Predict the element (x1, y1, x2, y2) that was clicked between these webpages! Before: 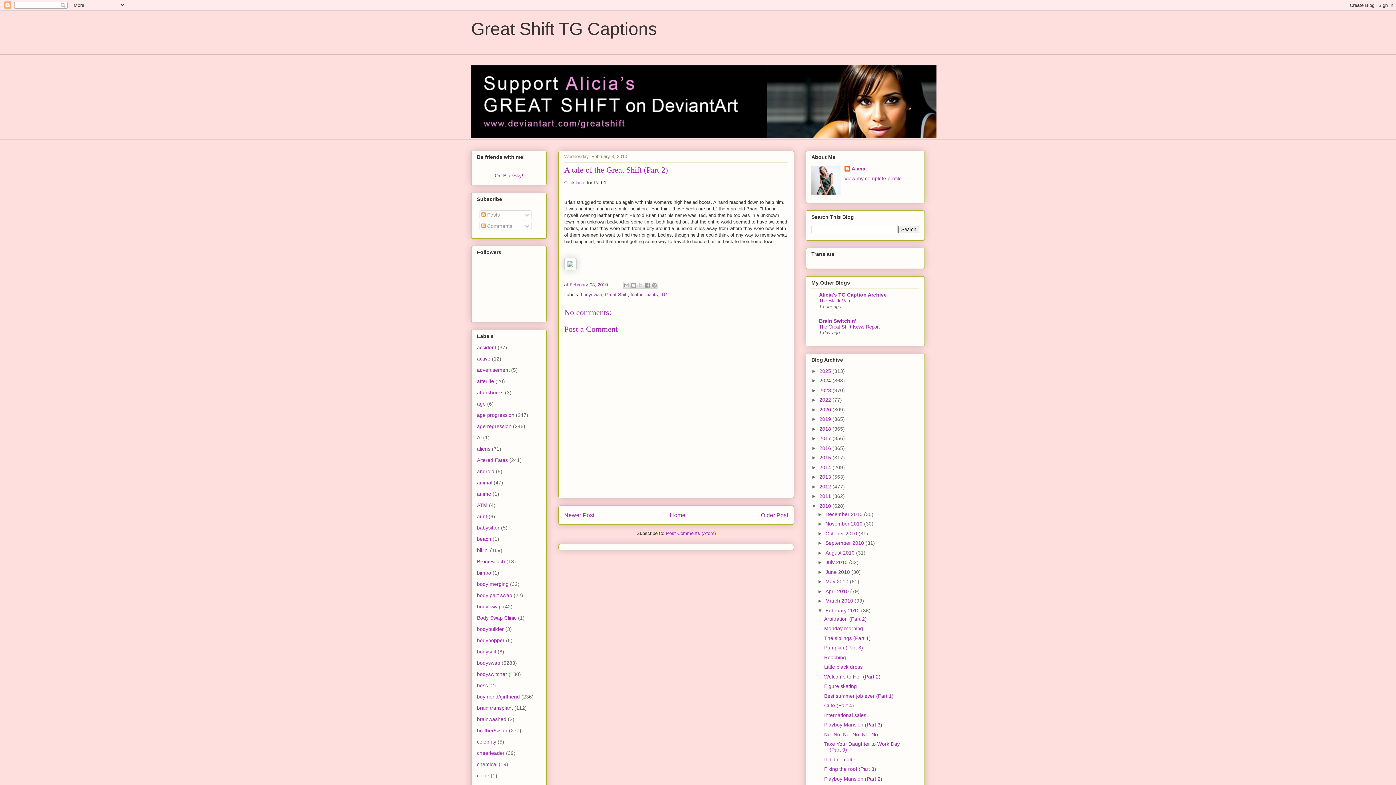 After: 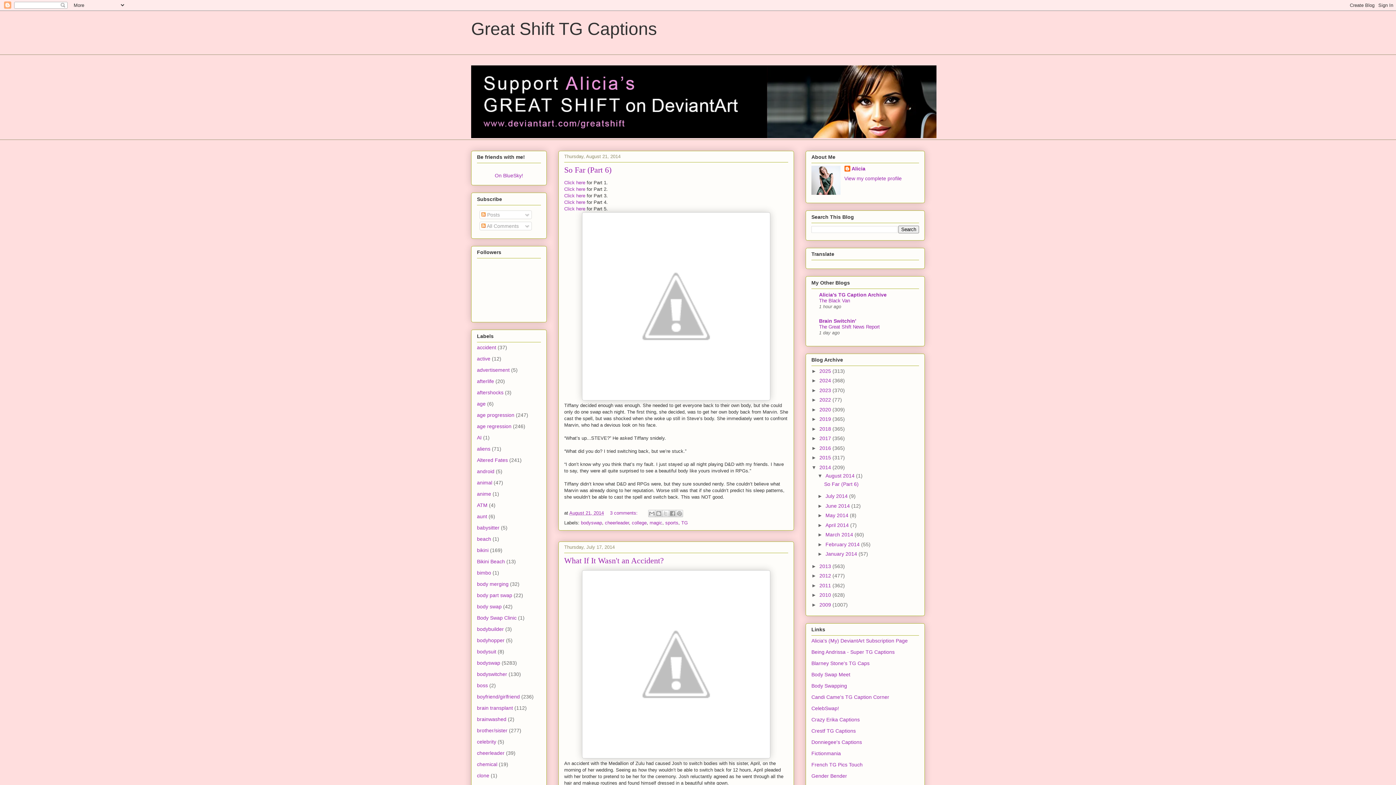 Action: bbox: (819, 464, 832, 470) label: 2014 